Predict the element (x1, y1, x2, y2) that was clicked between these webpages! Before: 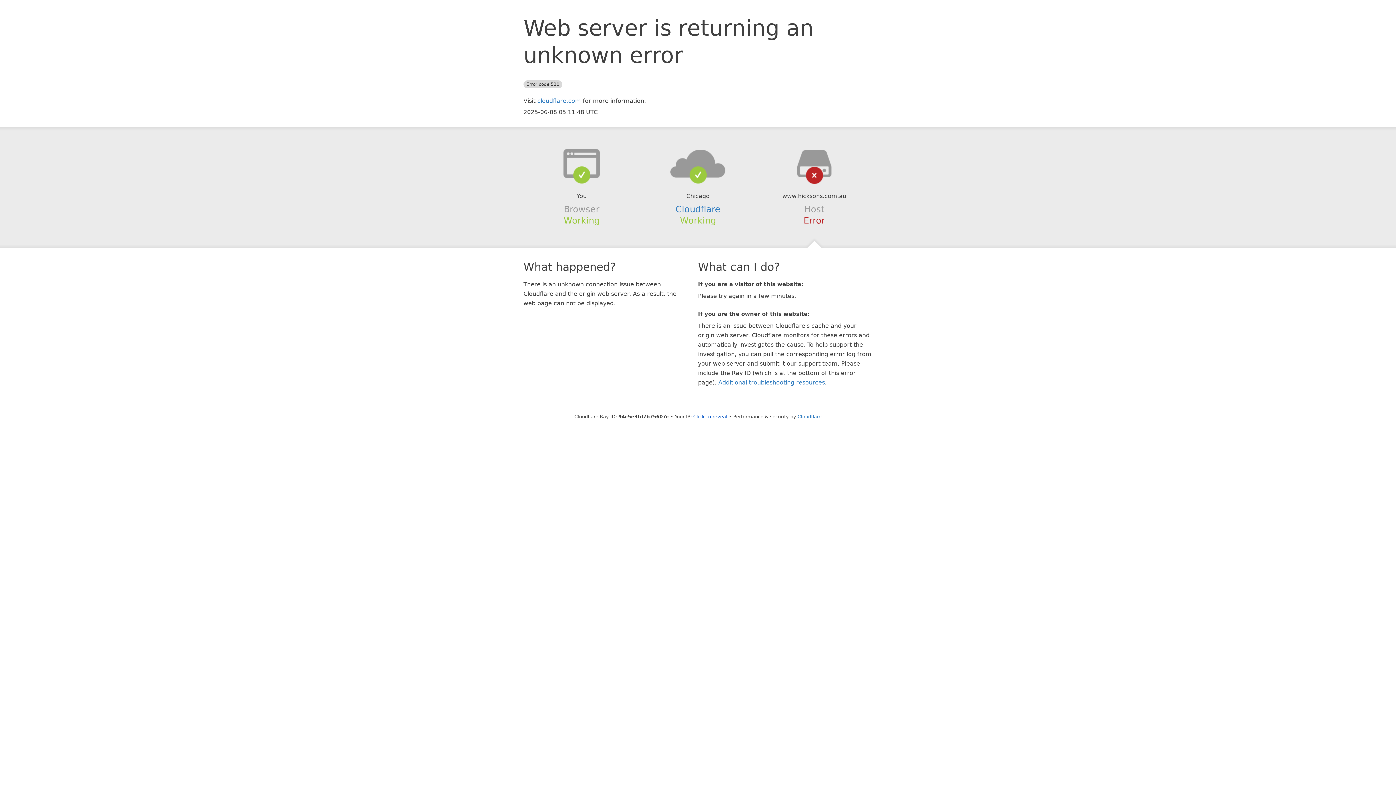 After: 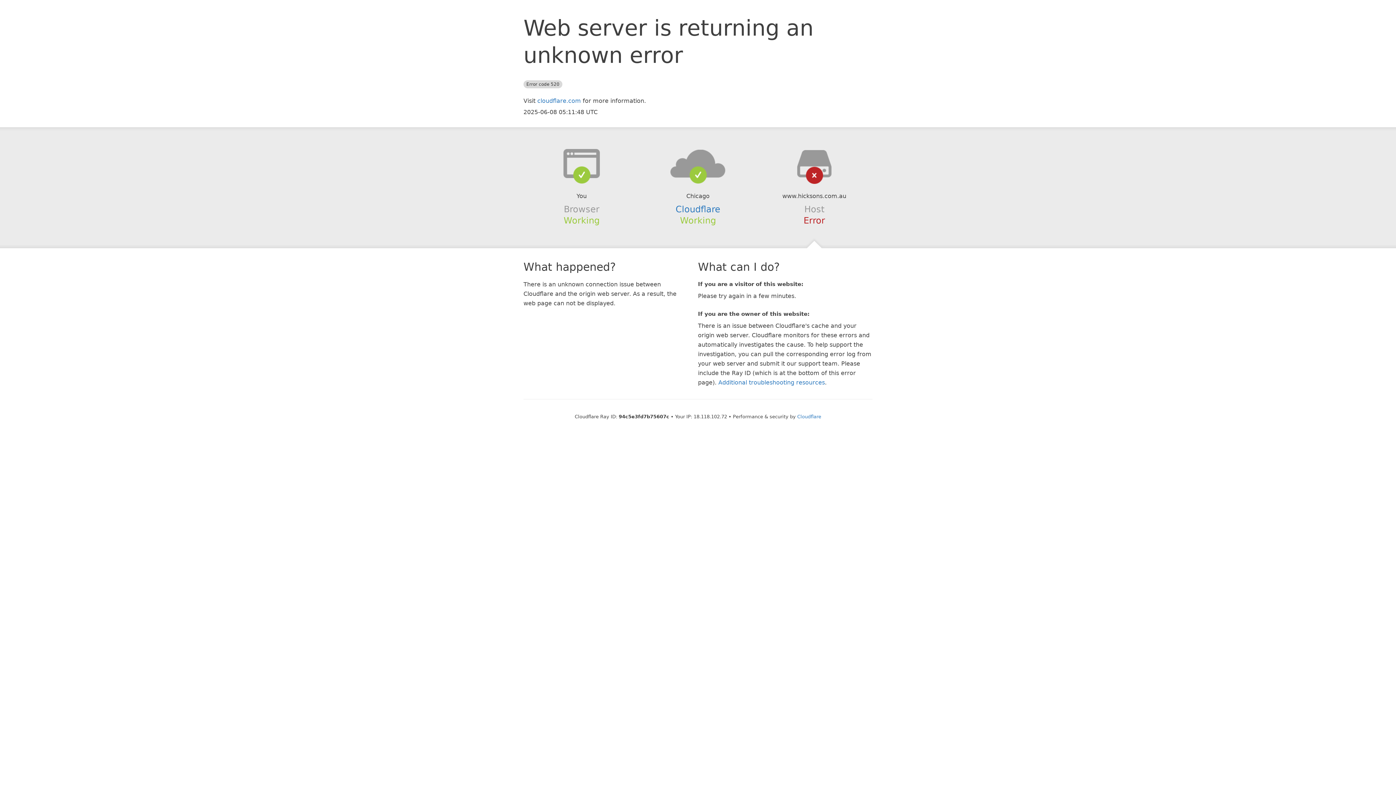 Action: bbox: (693, 414, 727, 419) label: Click to reveal